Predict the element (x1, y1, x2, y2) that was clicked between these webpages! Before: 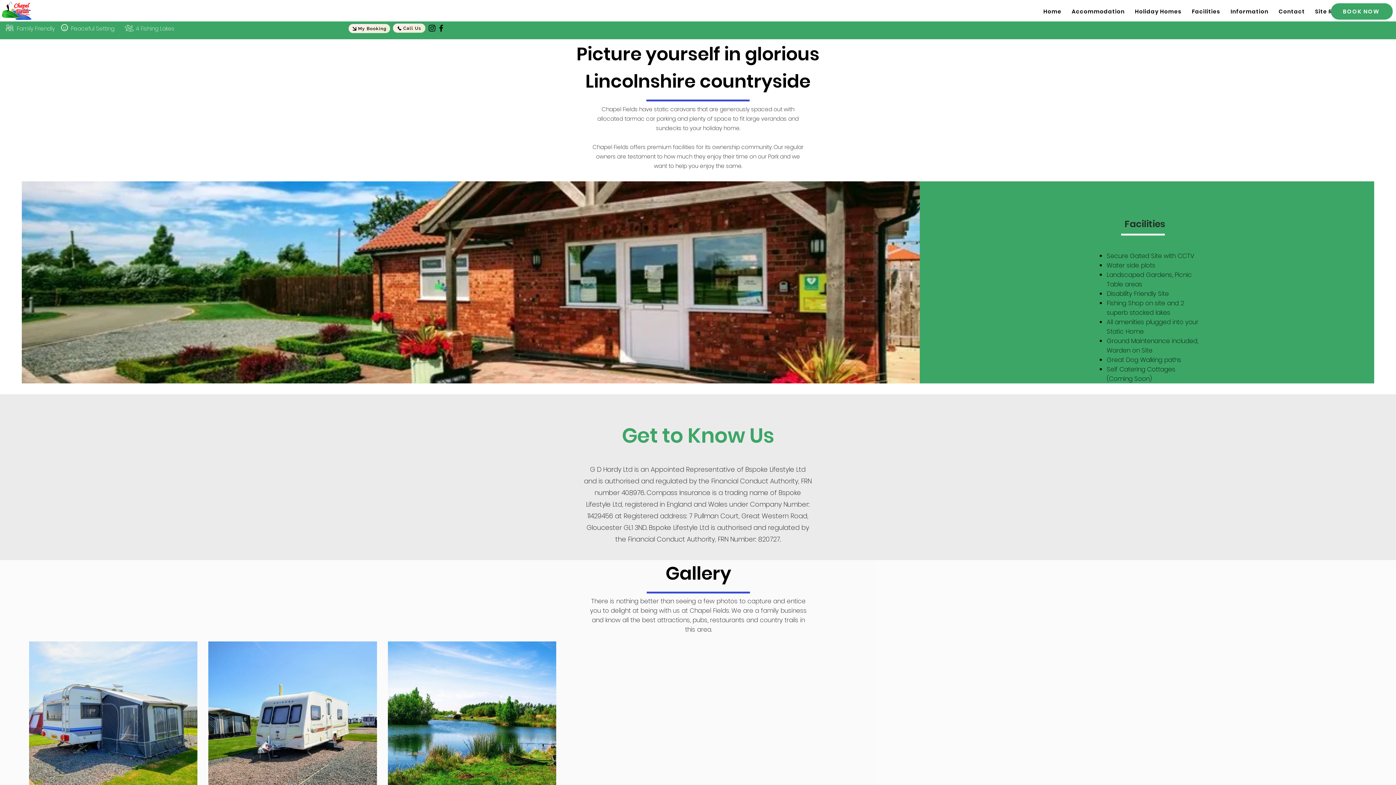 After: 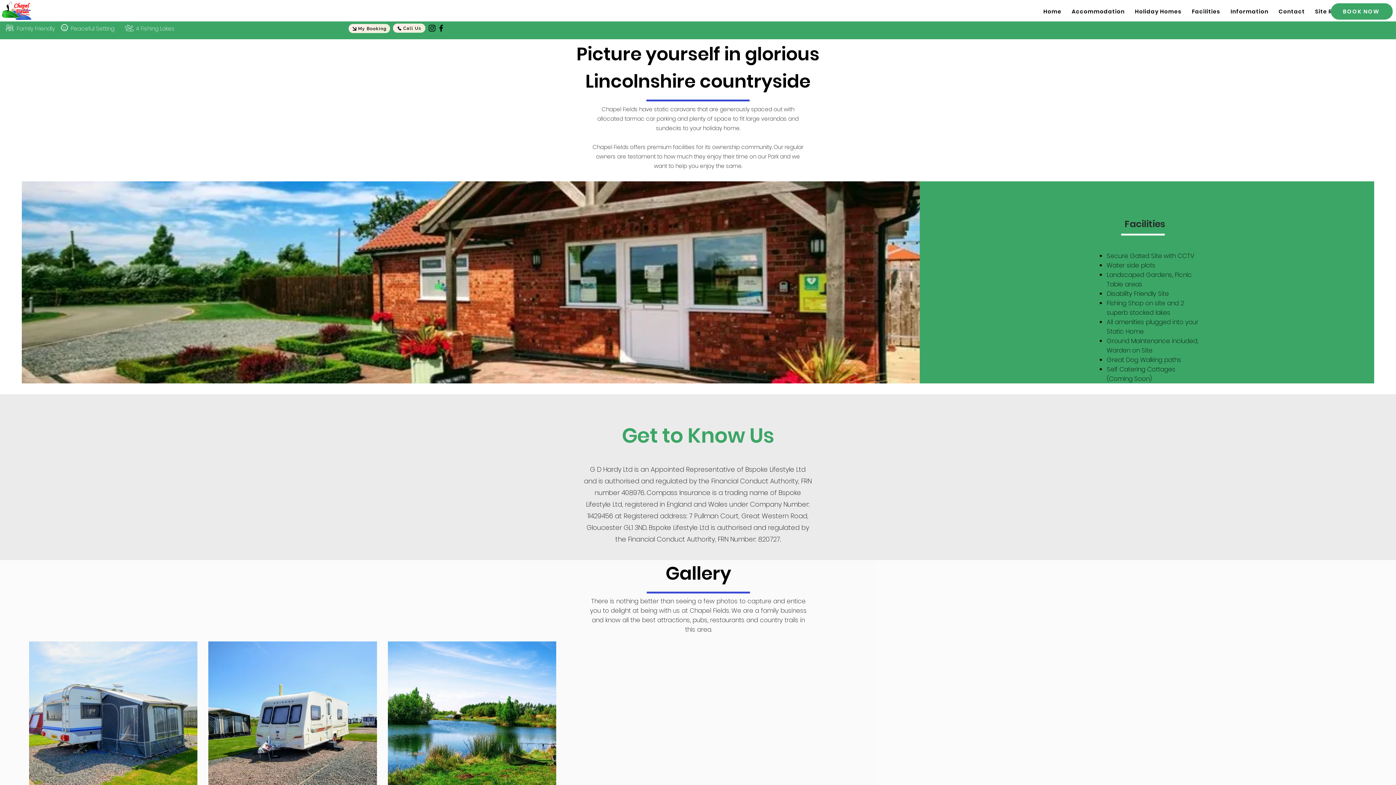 Action: label: Accommodation bbox: (1068, 3, 1128, 19)